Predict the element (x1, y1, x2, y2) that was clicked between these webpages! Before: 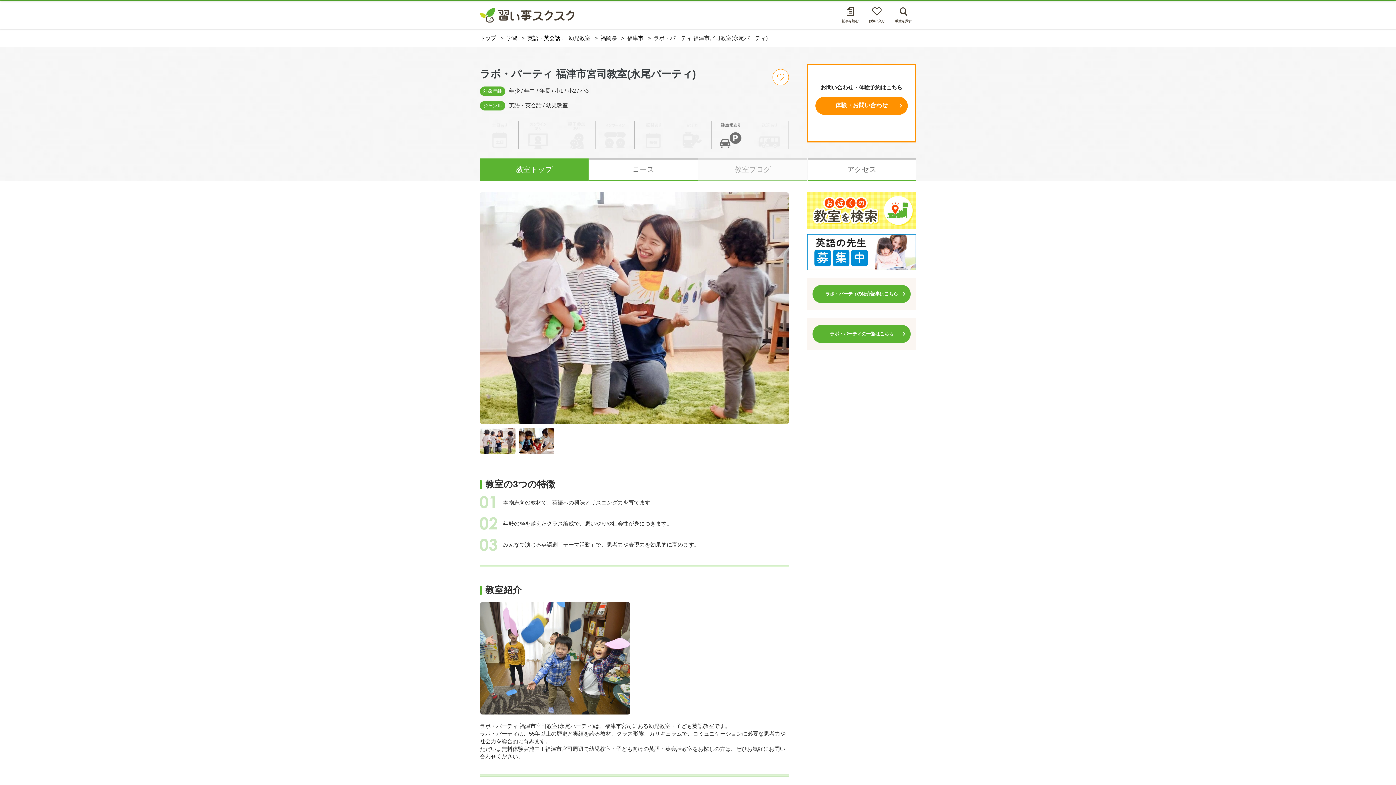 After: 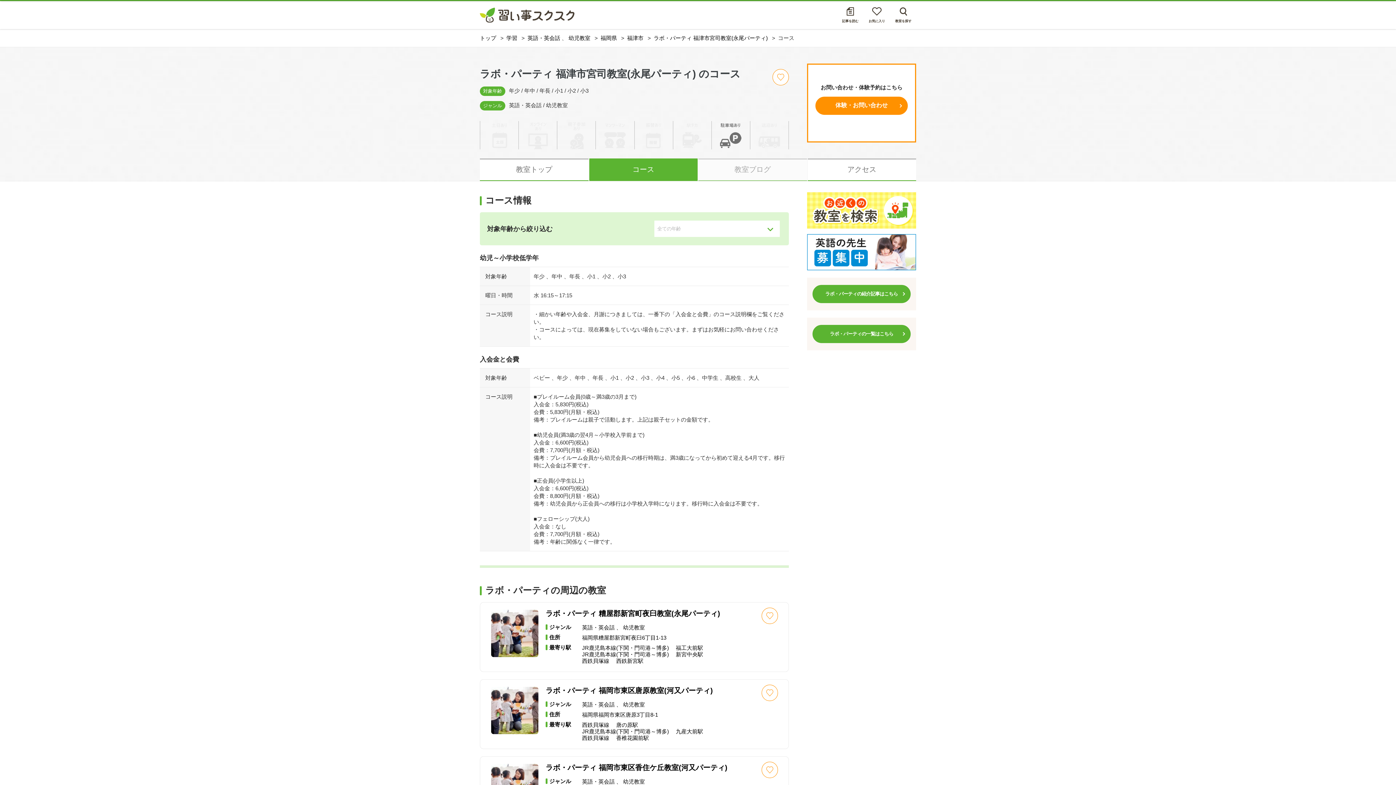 Action: bbox: (589, 158, 697, 181) label: コース